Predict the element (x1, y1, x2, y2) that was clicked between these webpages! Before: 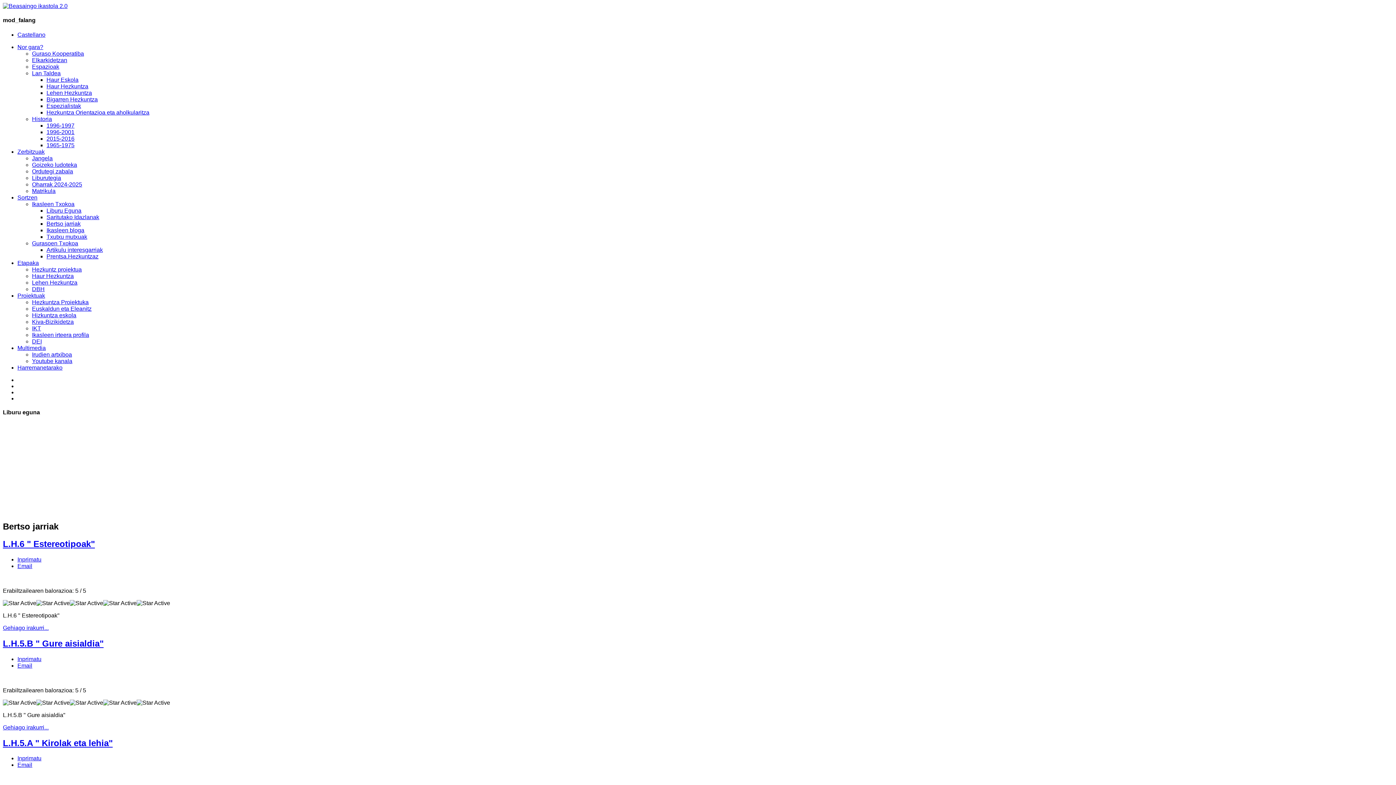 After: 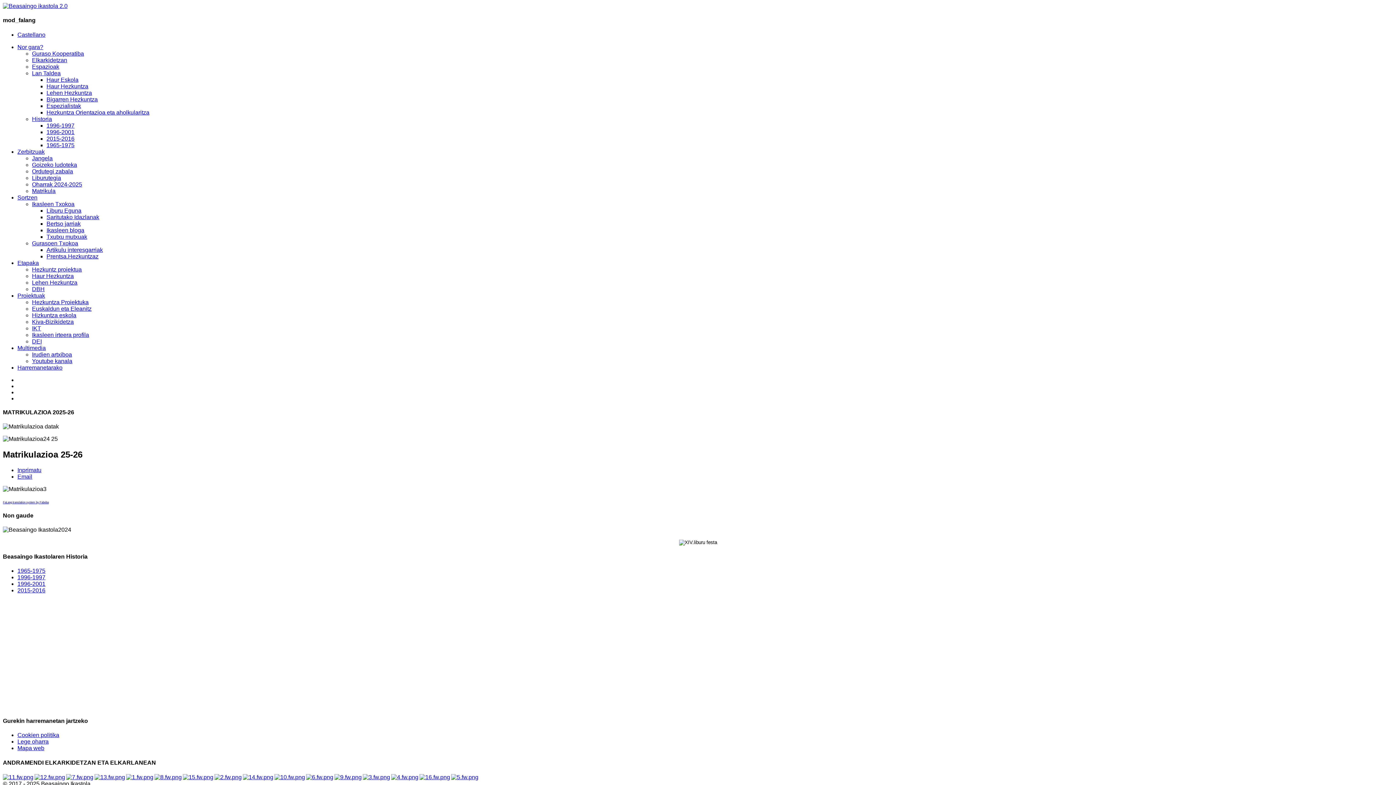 Action: label: Matrikula bbox: (32, 187, 55, 194)